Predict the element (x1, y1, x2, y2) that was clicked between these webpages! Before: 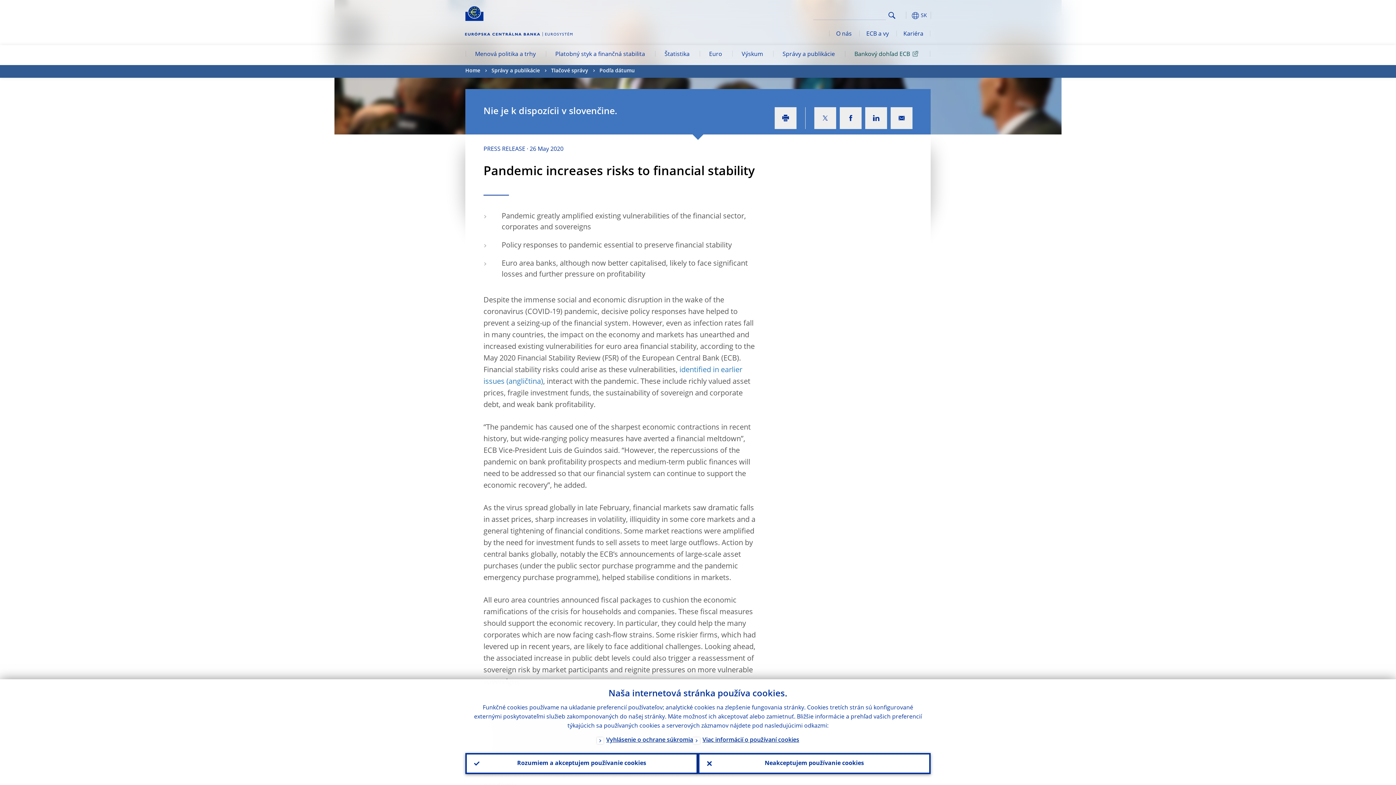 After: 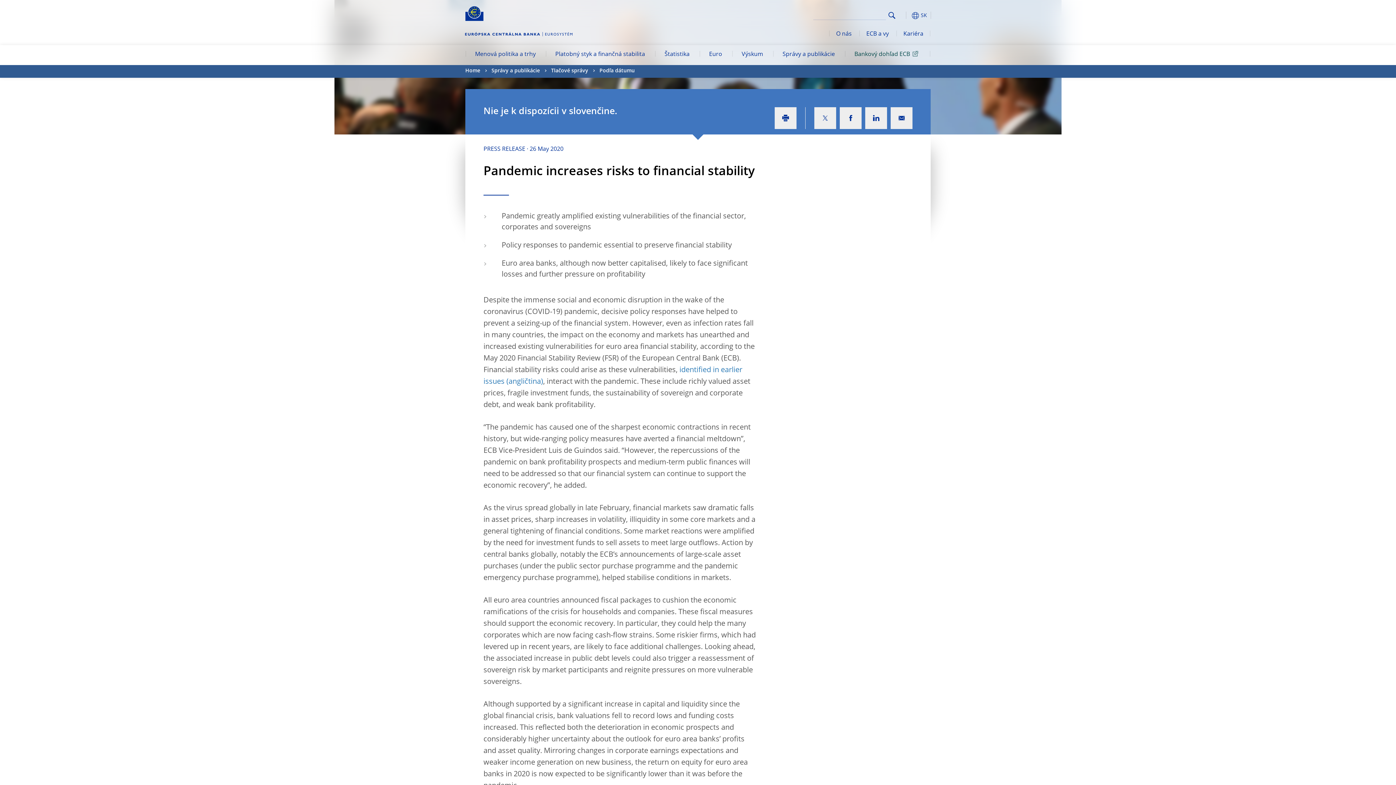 Action: bbox: (698, 753, 930, 774) label: Neakceptujem používanie cookies